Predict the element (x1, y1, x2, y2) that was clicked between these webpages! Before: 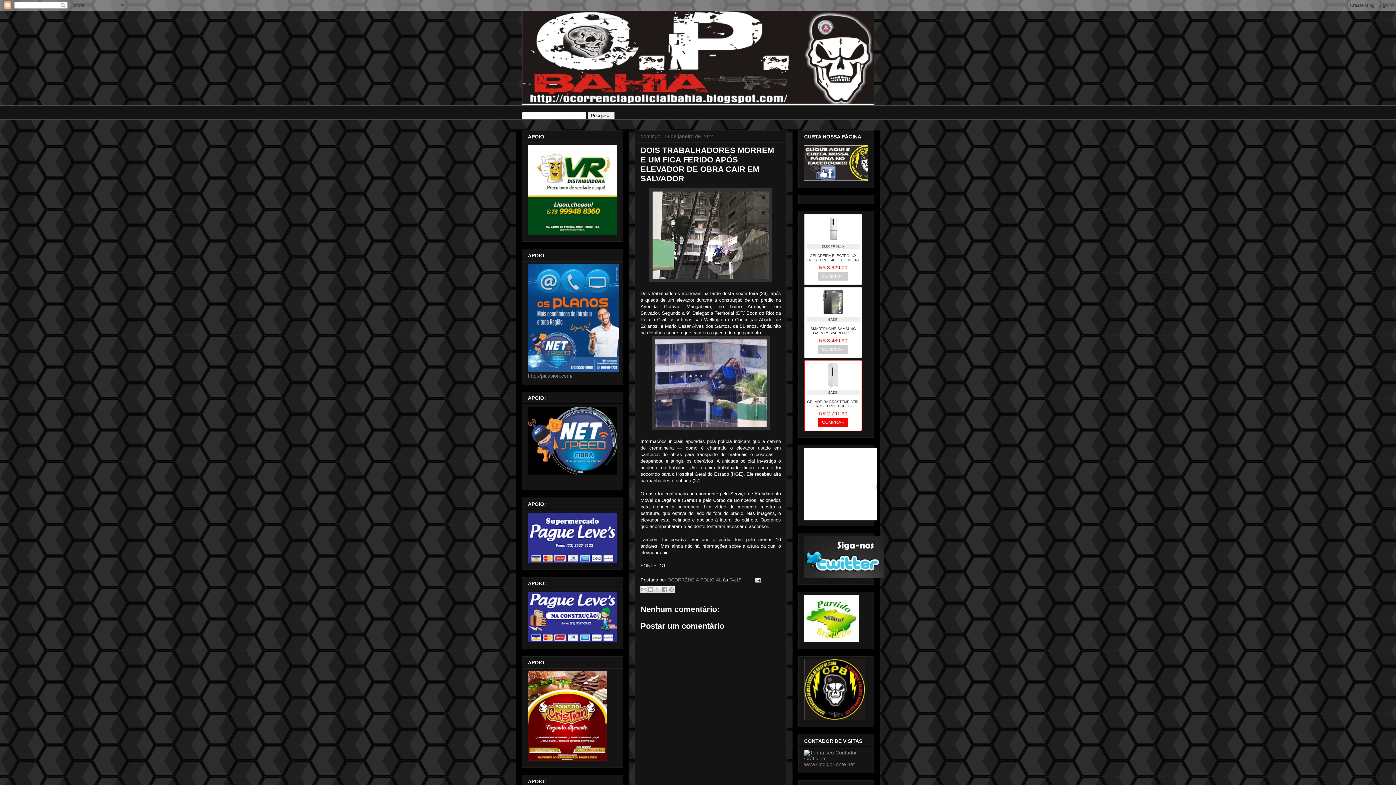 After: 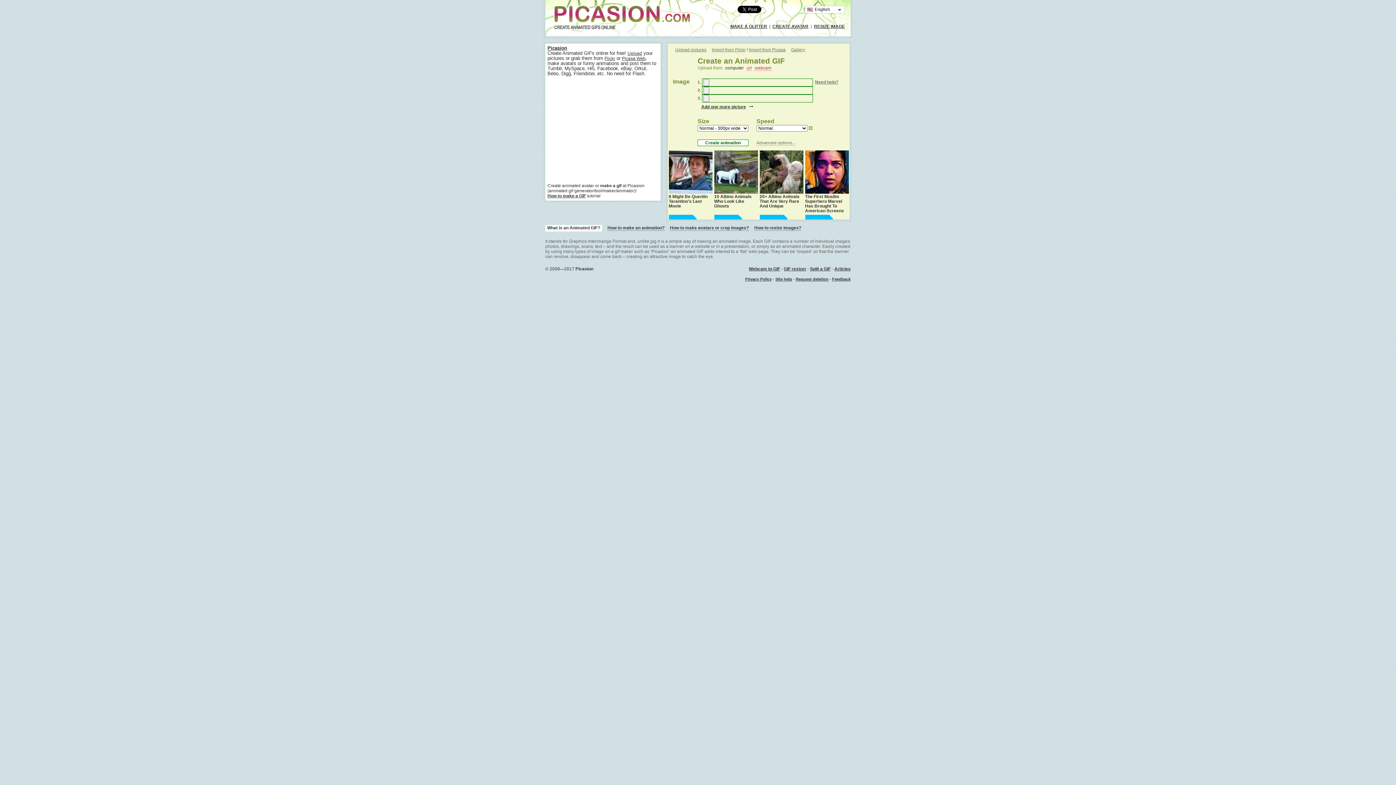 Action: bbox: (528, 367, 618, 373)